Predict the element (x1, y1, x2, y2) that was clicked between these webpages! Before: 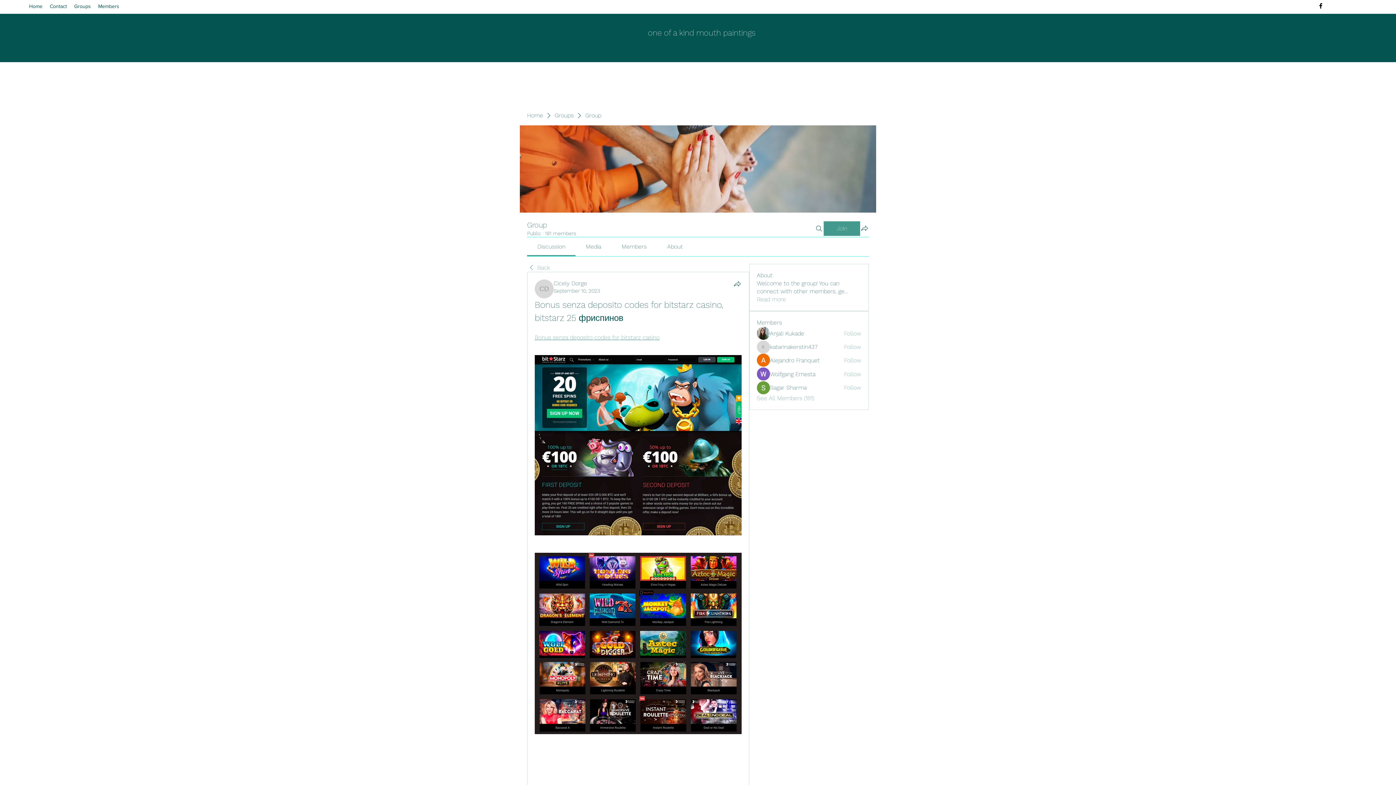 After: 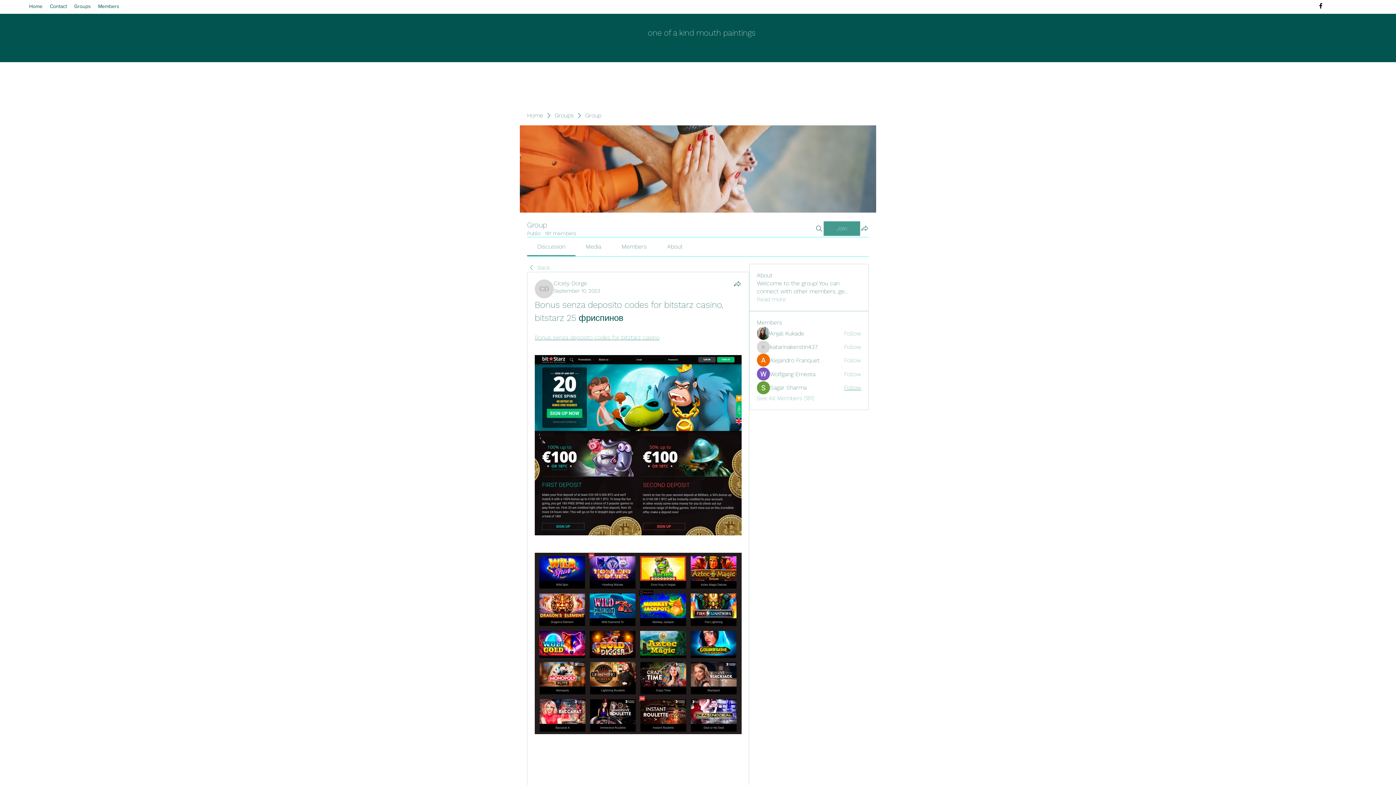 Action: bbox: (844, 384, 861, 392) label: Follow